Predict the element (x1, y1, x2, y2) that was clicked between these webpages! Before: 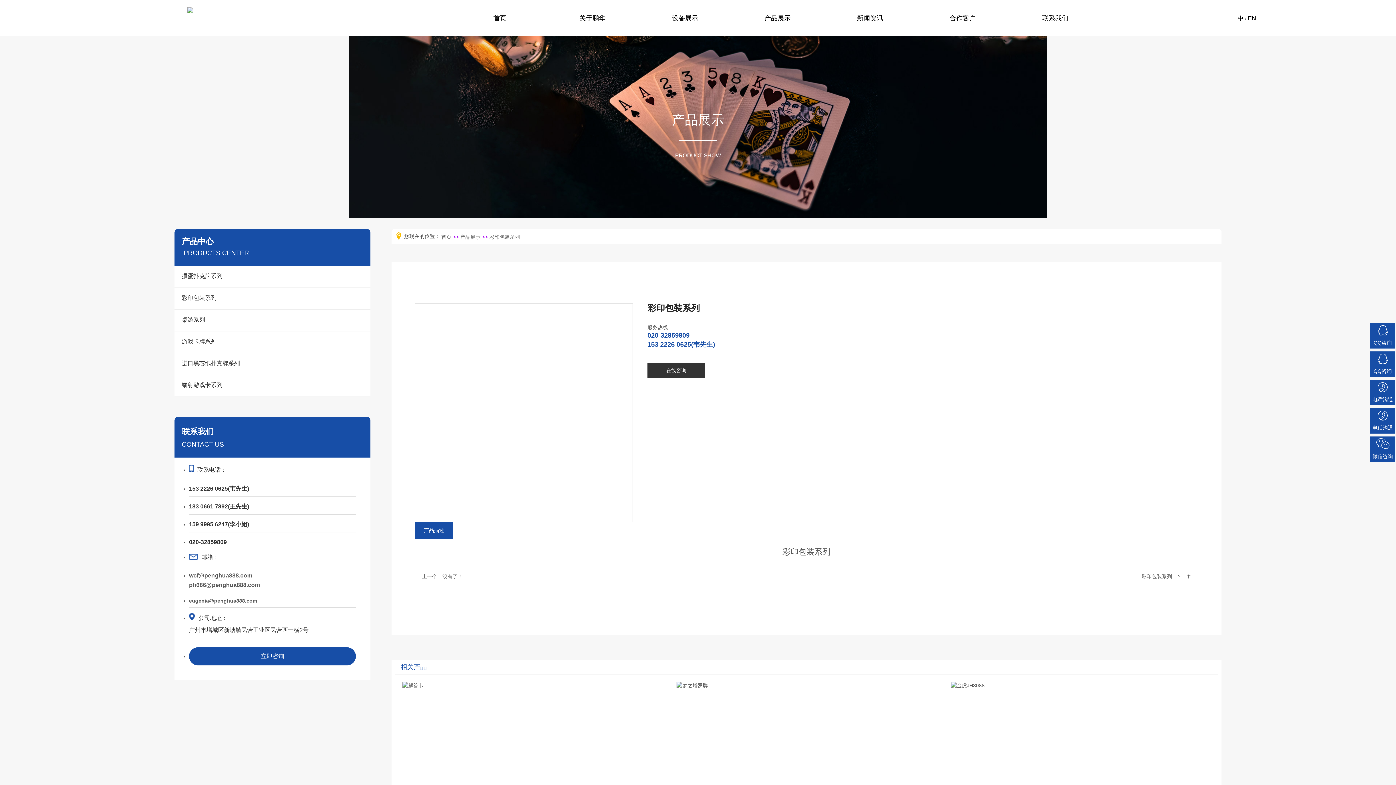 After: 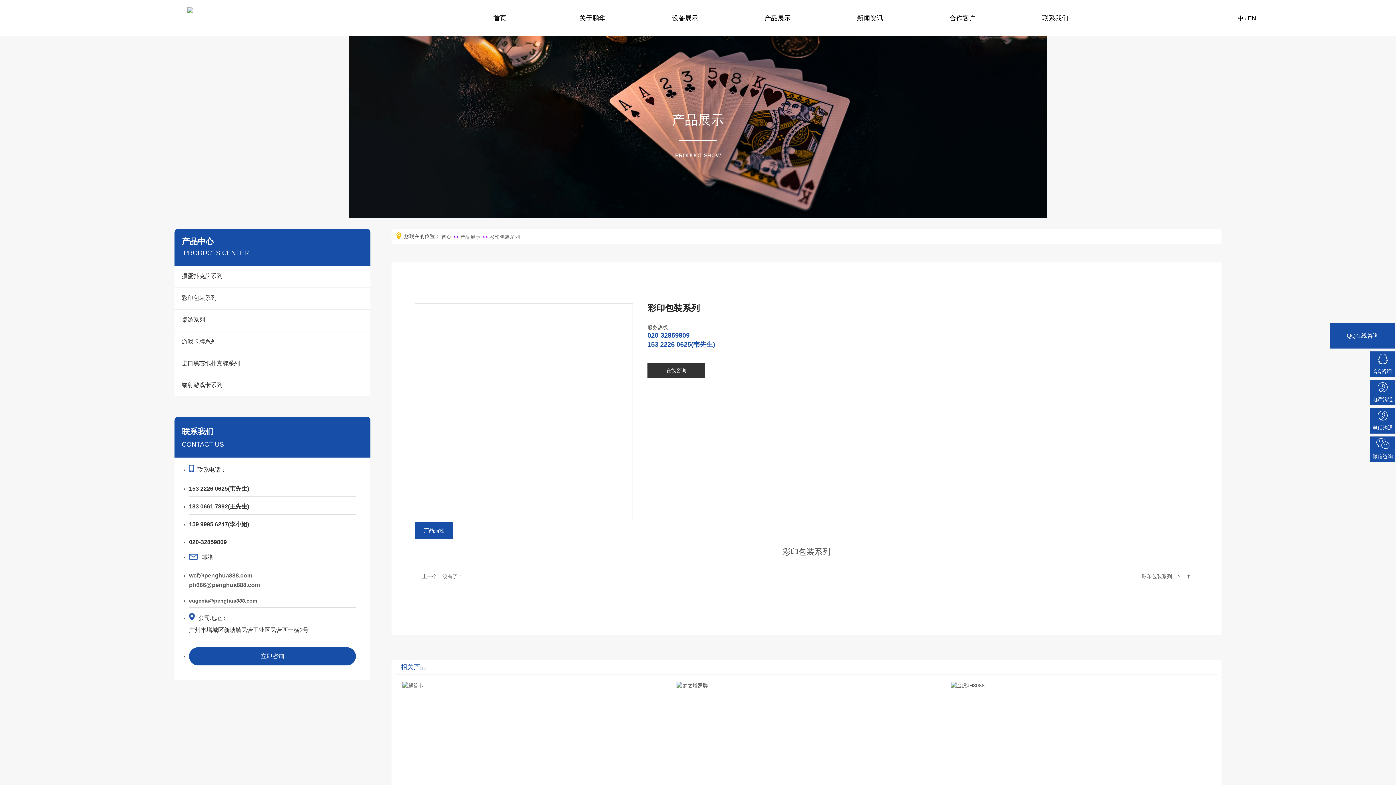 Action: label: QQ咨询 bbox: (1370, 323, 1395, 348)